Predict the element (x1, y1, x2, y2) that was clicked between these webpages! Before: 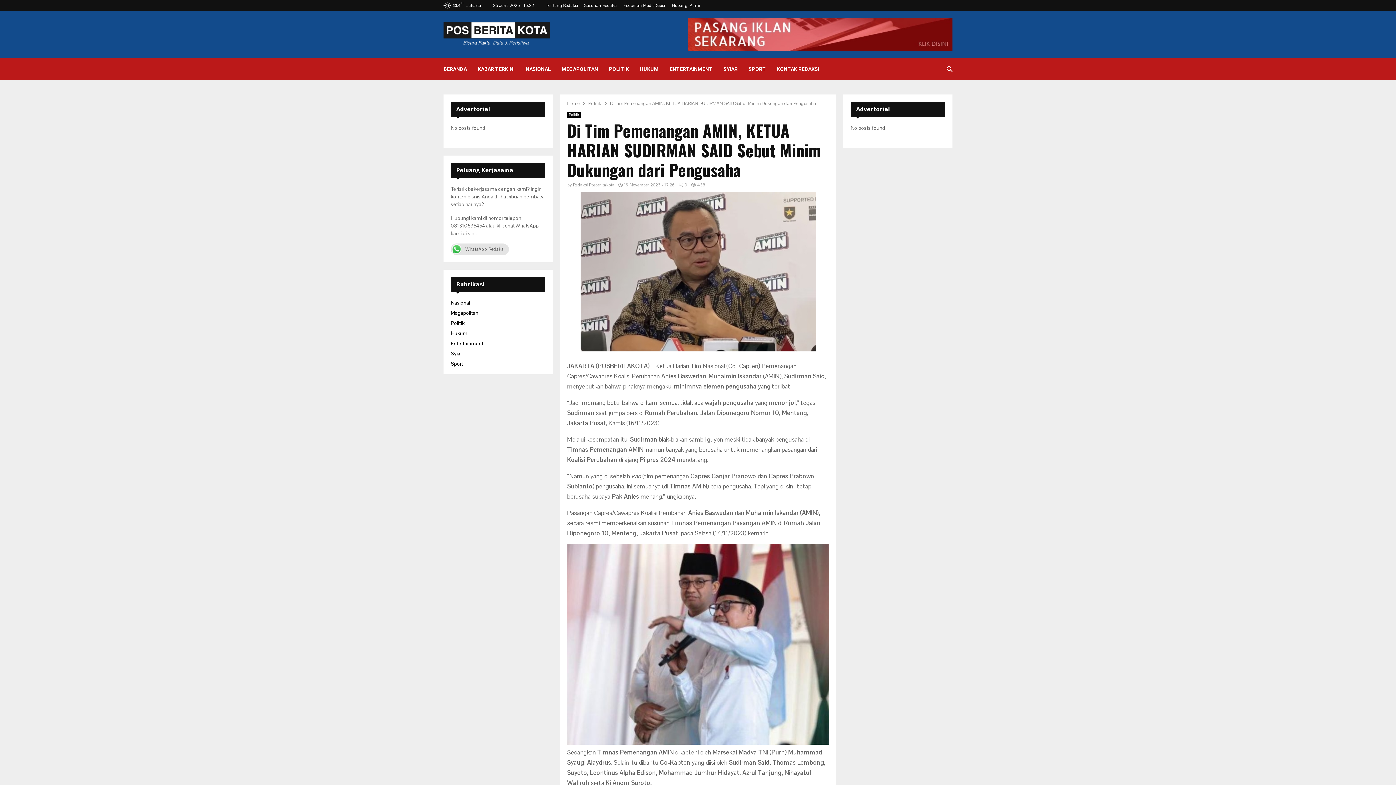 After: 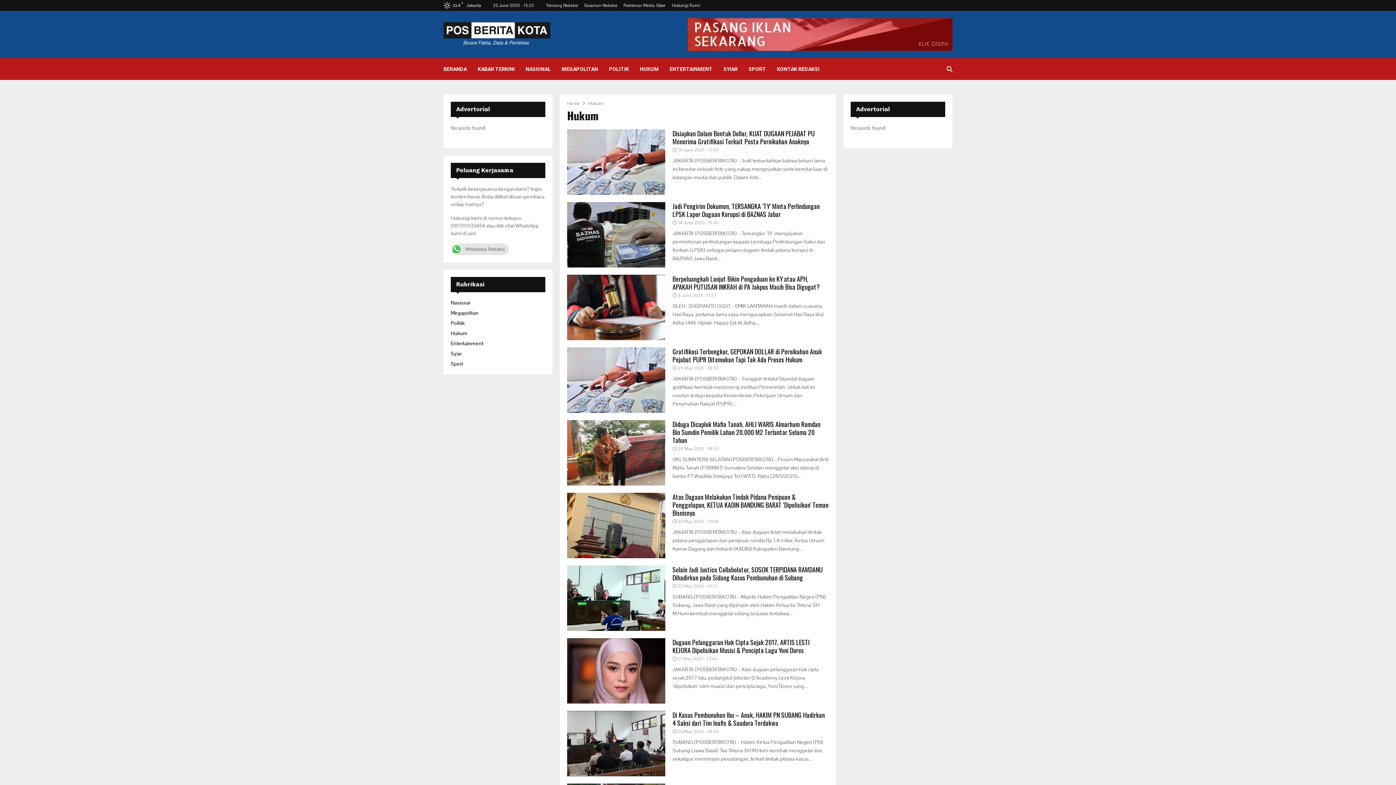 Action: bbox: (640, 58, 658, 80) label: HUKUM